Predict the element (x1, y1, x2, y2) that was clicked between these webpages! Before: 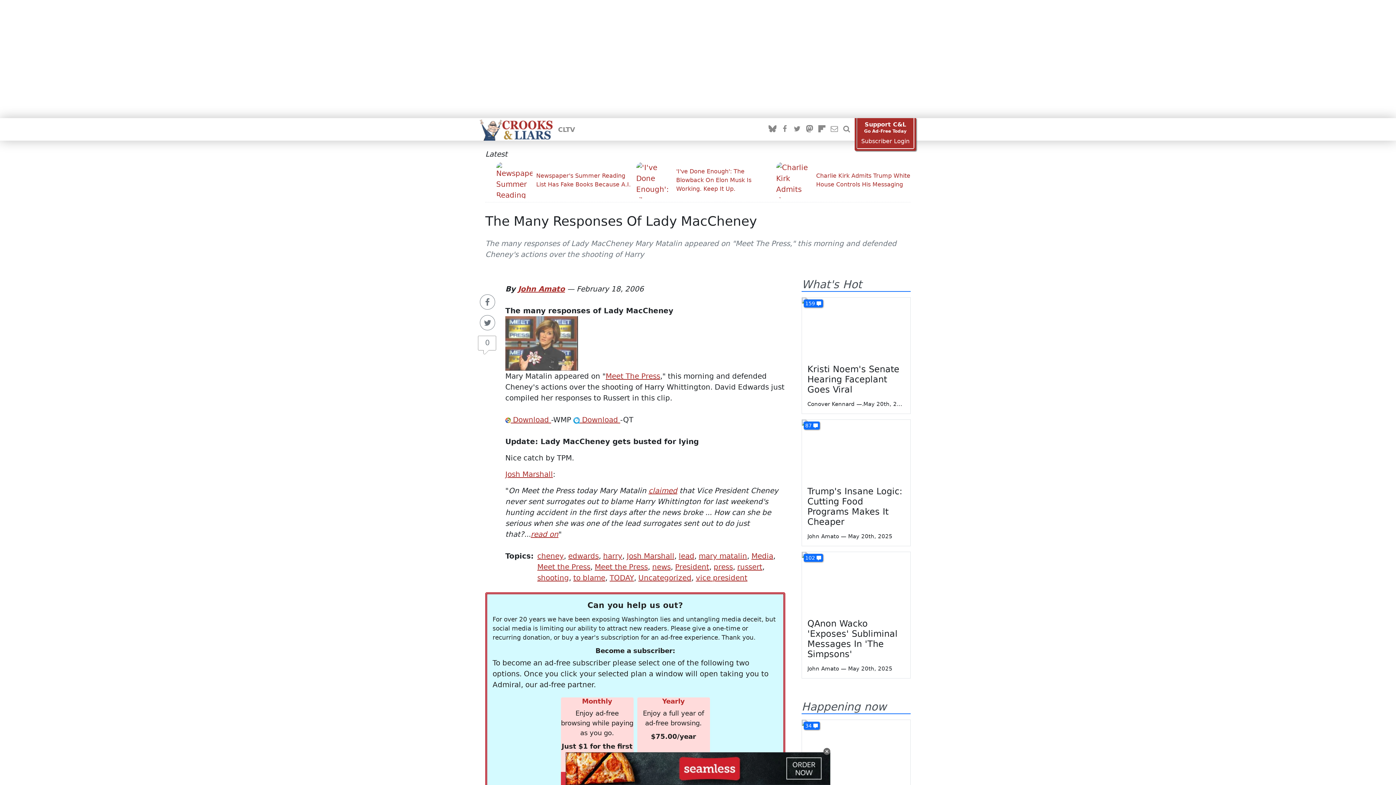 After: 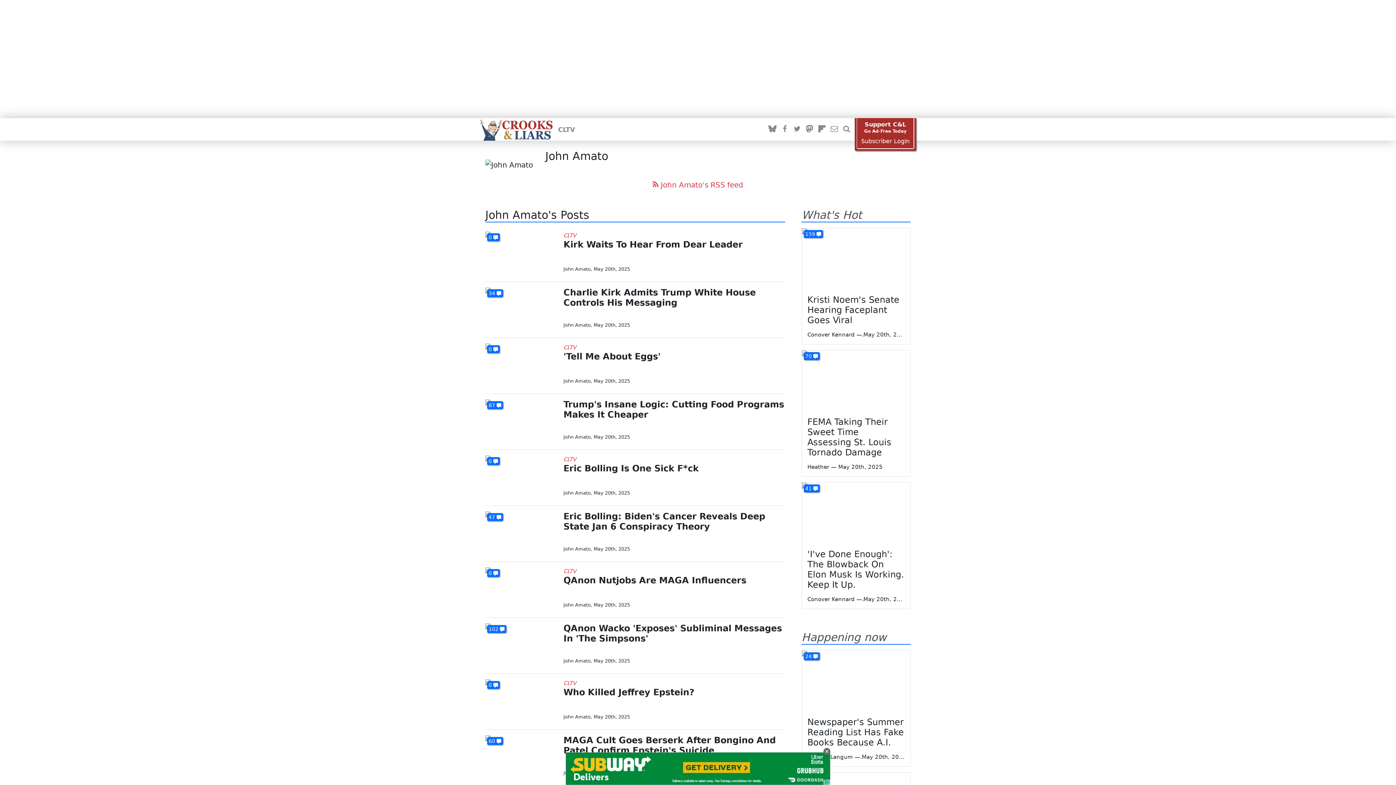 Action: bbox: (807, 533, 839, 540) label: John Amato